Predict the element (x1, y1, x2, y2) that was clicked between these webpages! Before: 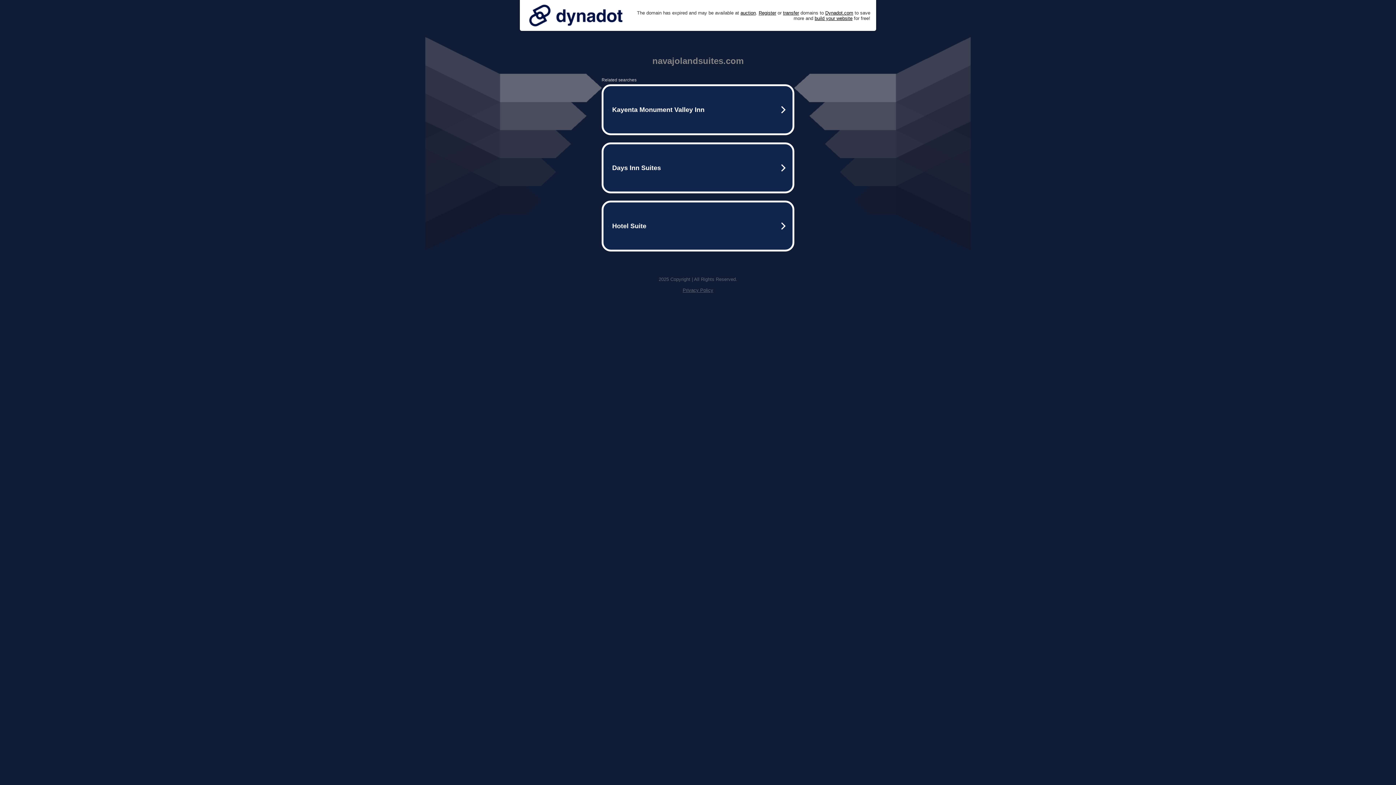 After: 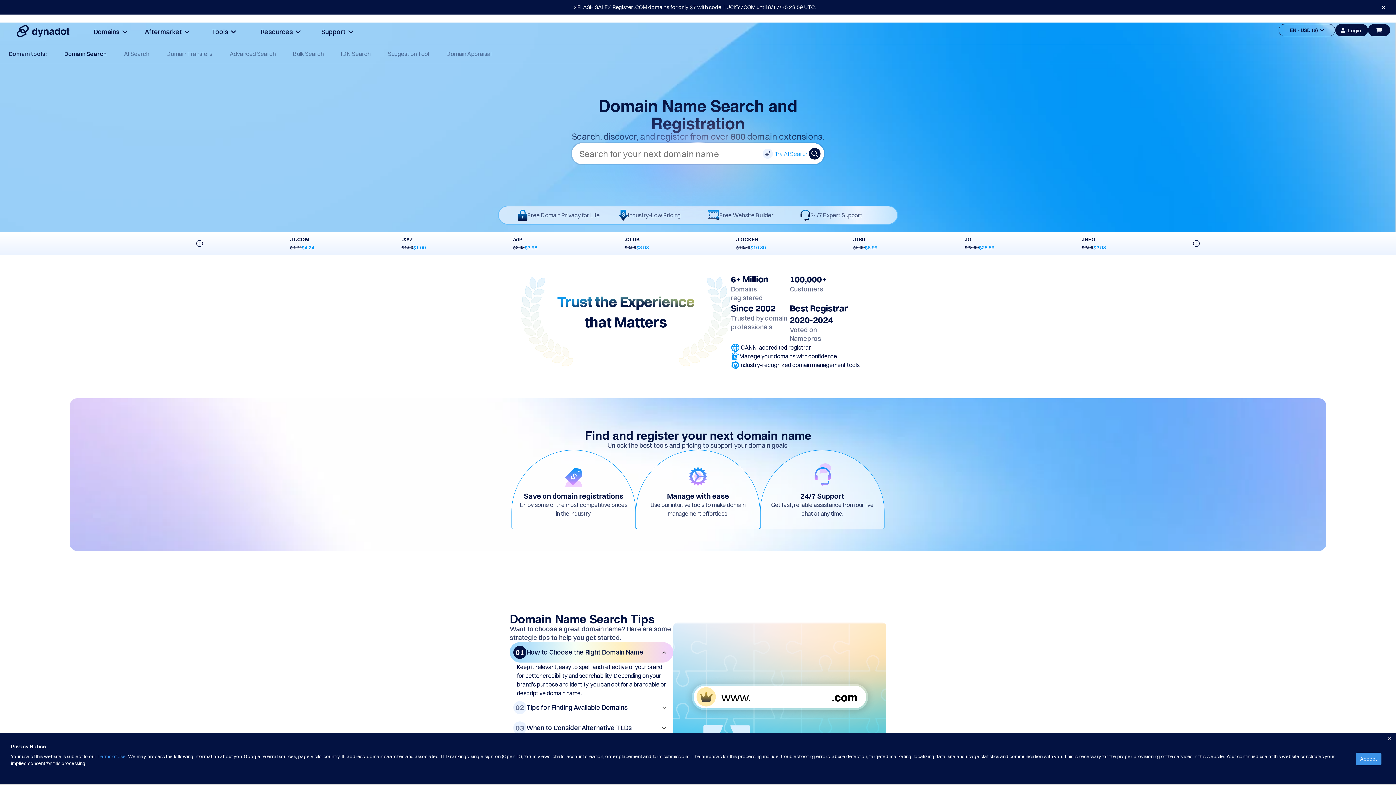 Action: bbox: (758, 10, 776, 15) label: Register